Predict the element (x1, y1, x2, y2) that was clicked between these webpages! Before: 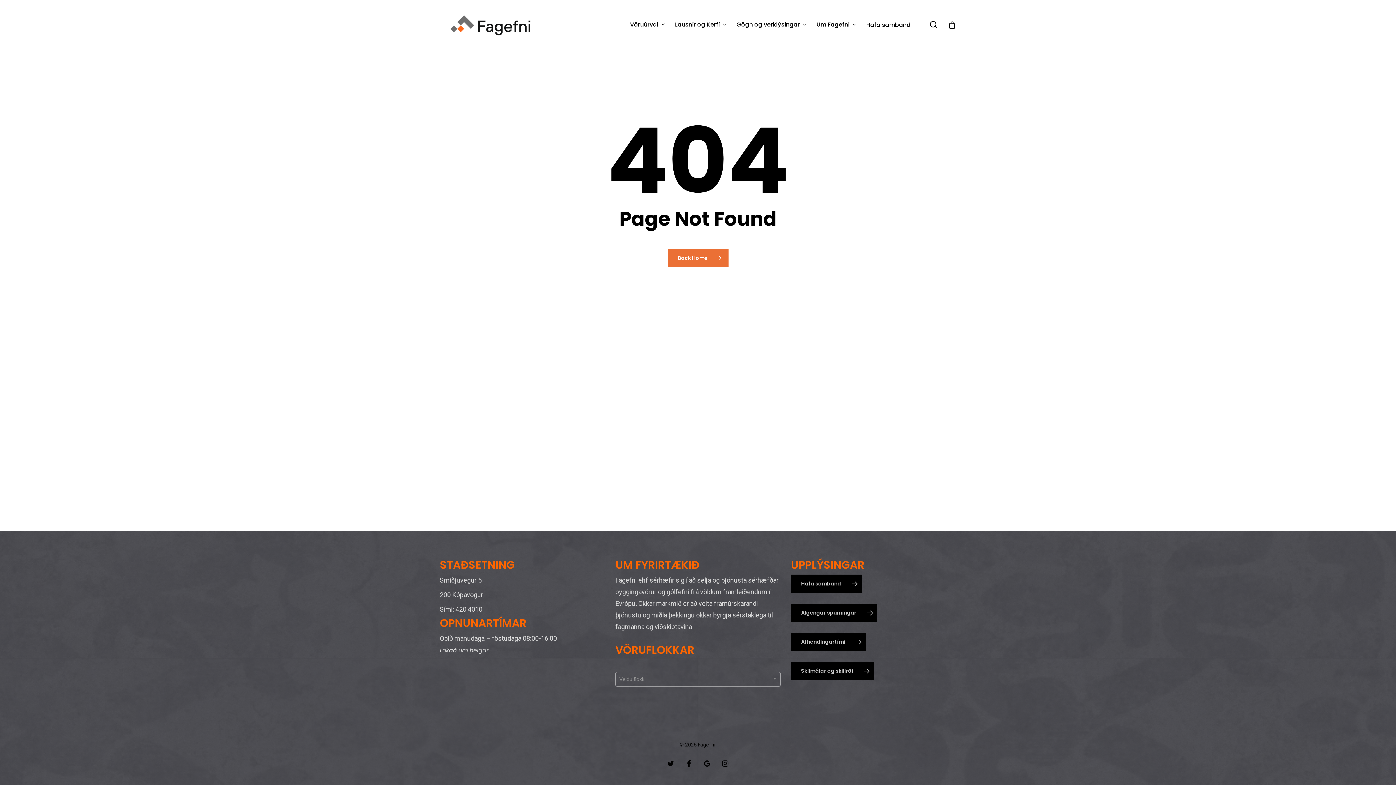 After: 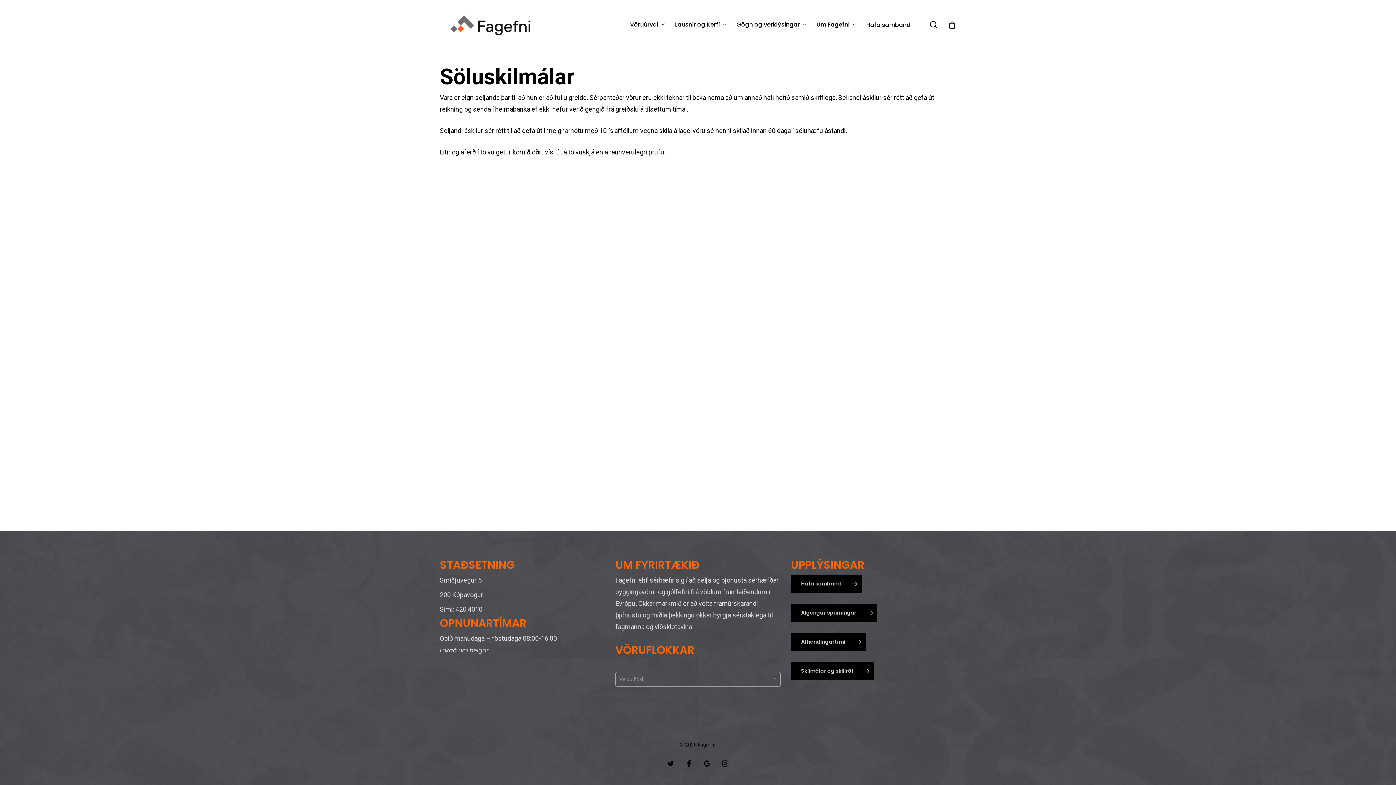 Action: bbox: (791, 662, 874, 680) label: Skilmálar og skilirði